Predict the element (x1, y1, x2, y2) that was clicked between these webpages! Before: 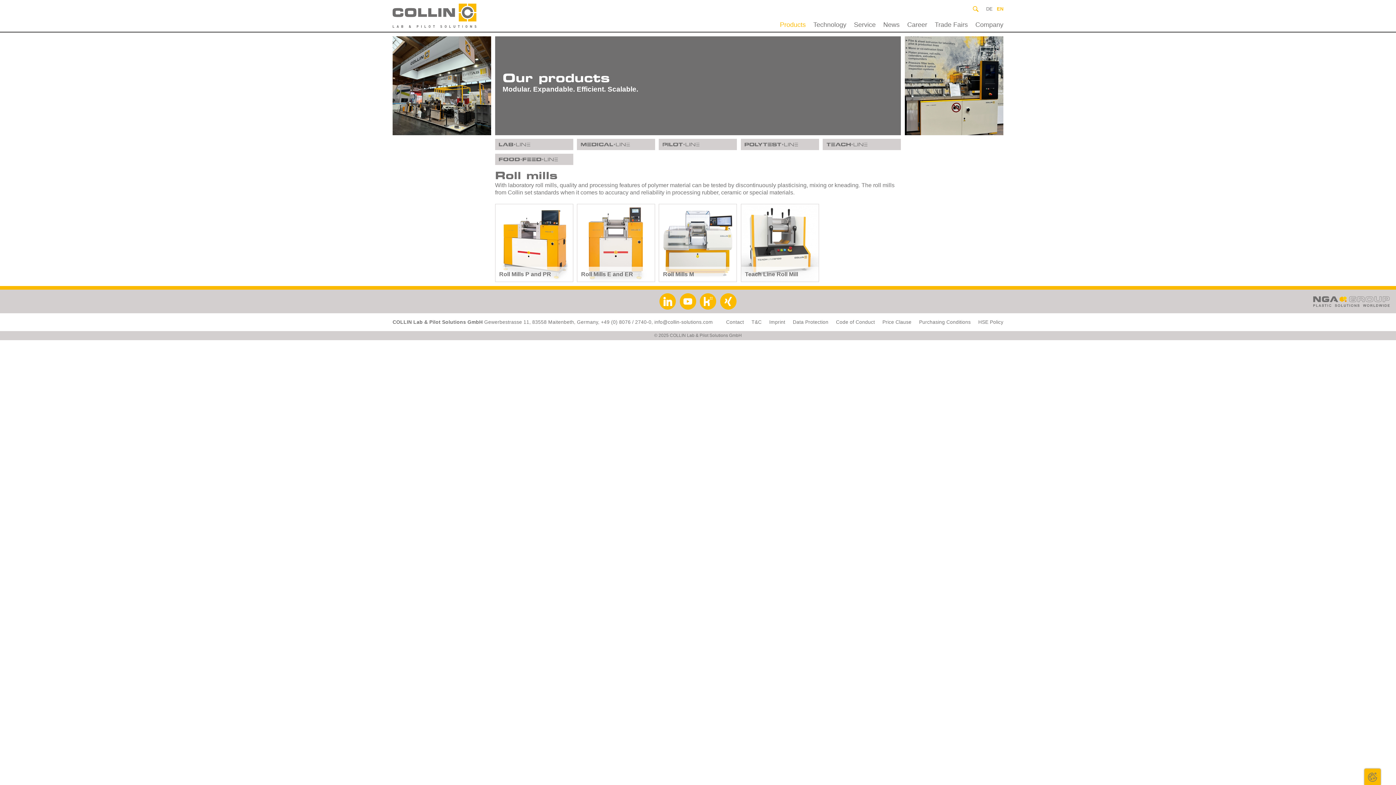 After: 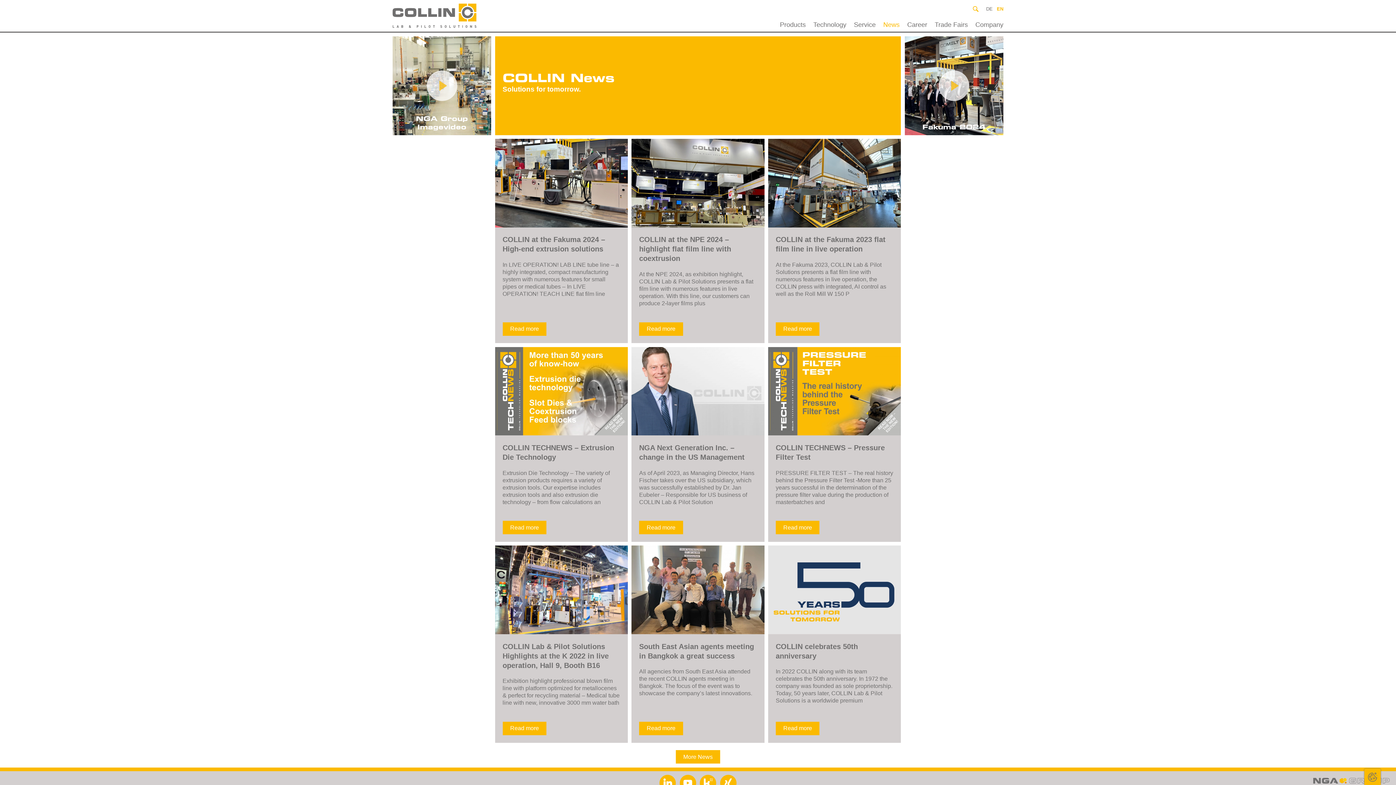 Action: bbox: (879, 17, 903, 31) label: News